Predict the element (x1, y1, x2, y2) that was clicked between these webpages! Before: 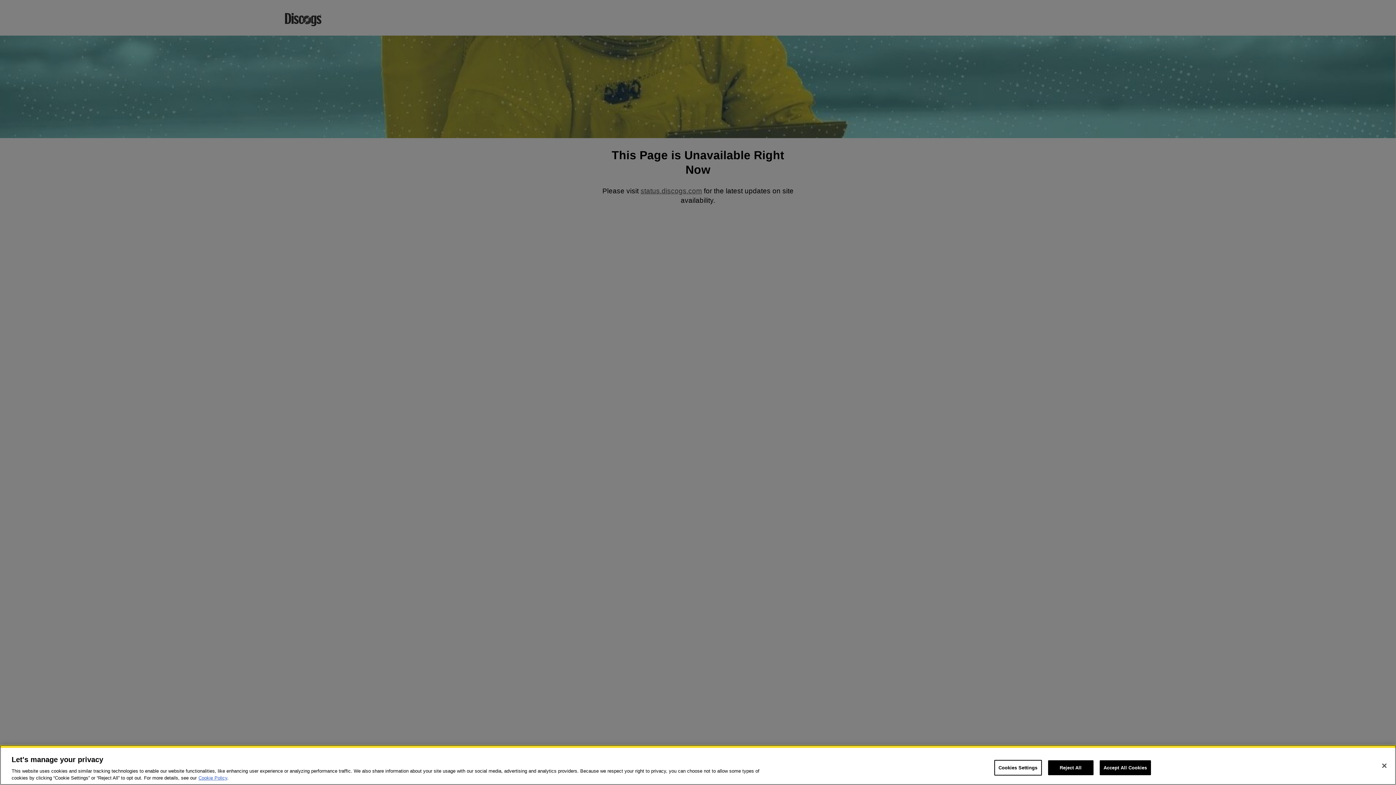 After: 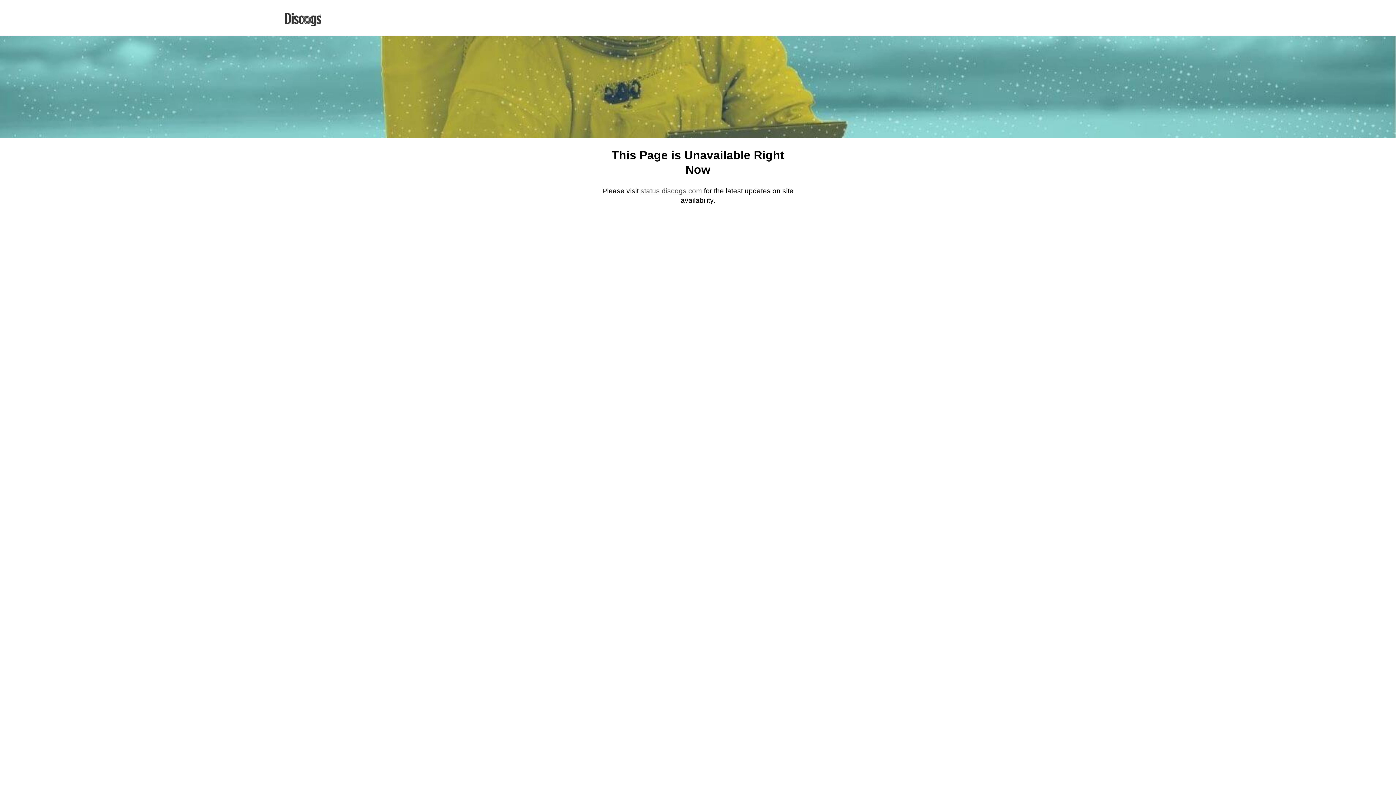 Action: label: Reject All bbox: (1048, 760, 1093, 775)